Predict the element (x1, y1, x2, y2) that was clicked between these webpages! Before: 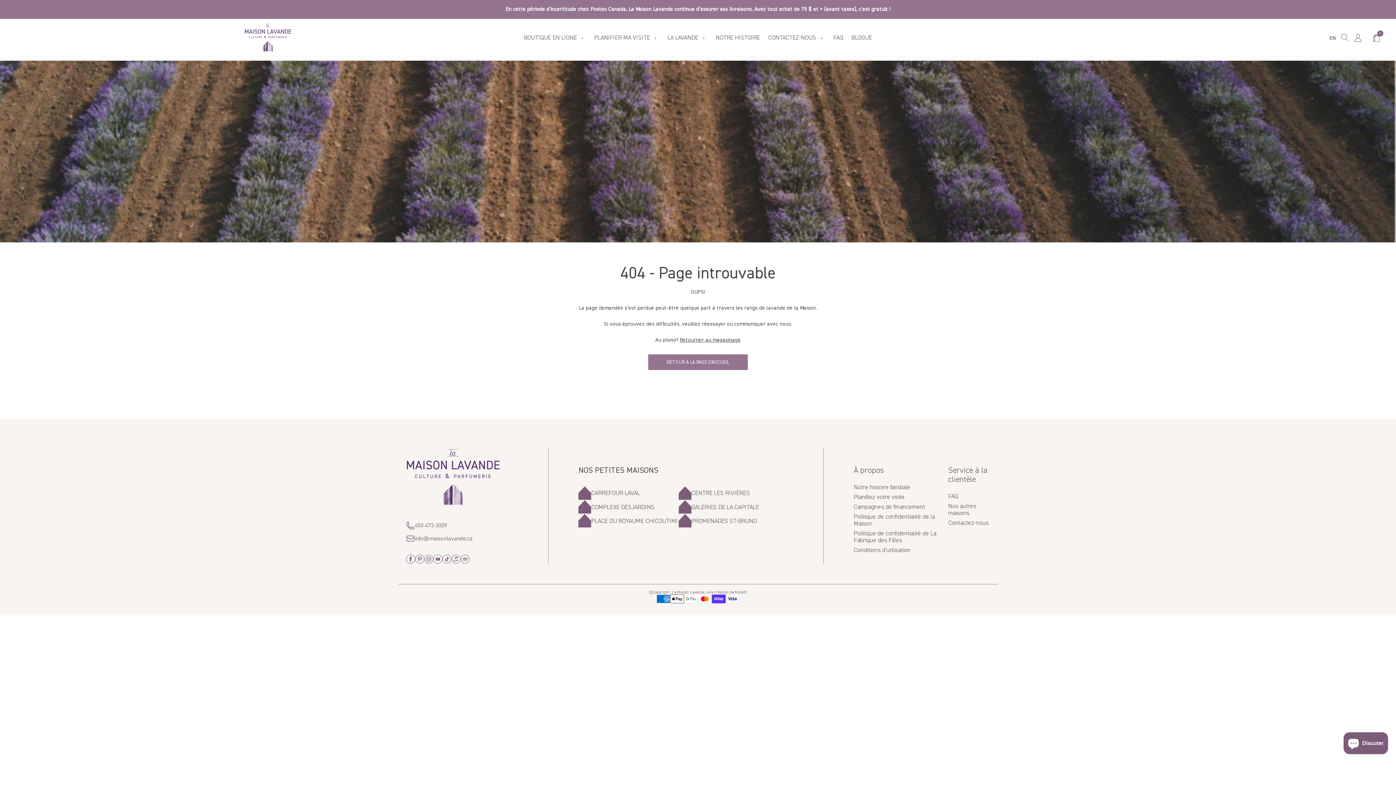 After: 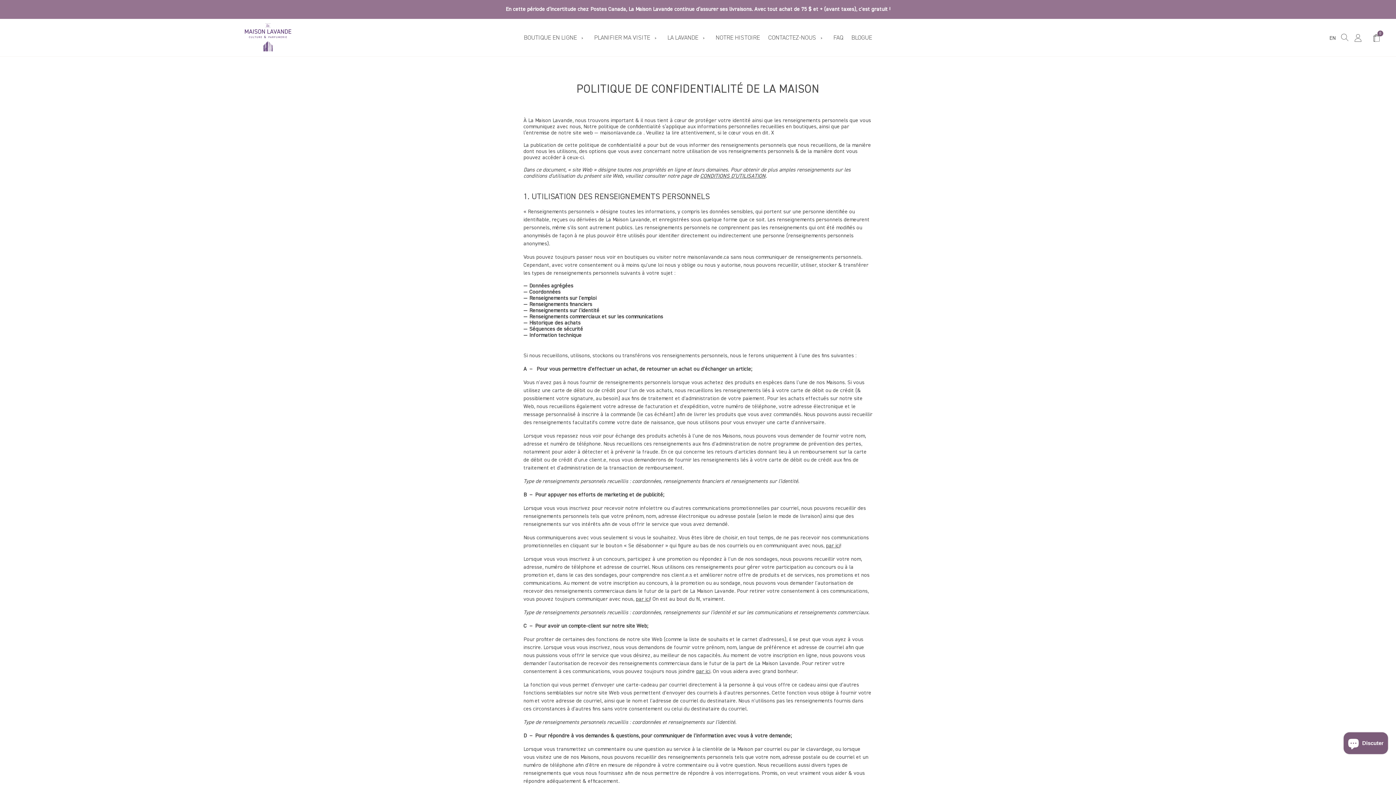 Action: bbox: (853, 513, 948, 530) label: Politique de confidentialité de la Maison